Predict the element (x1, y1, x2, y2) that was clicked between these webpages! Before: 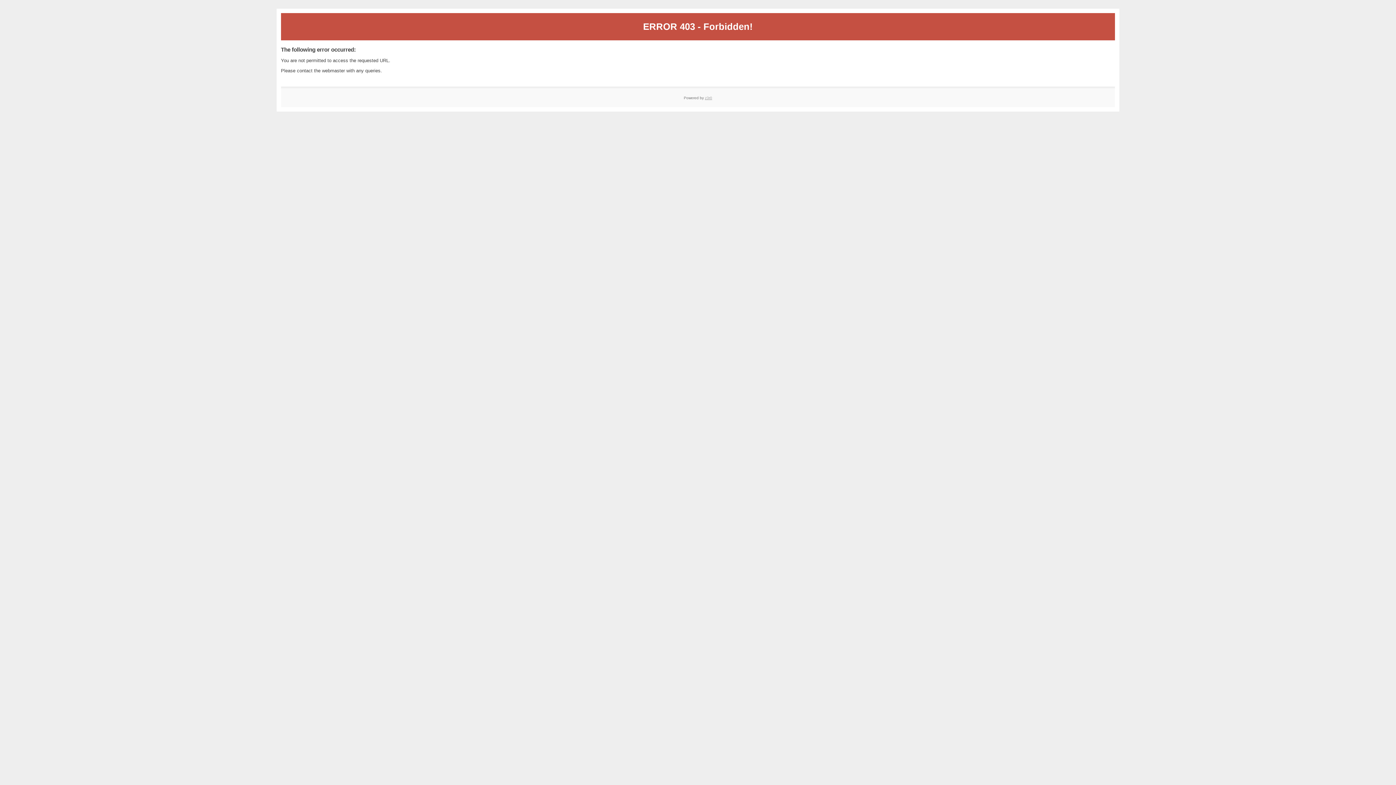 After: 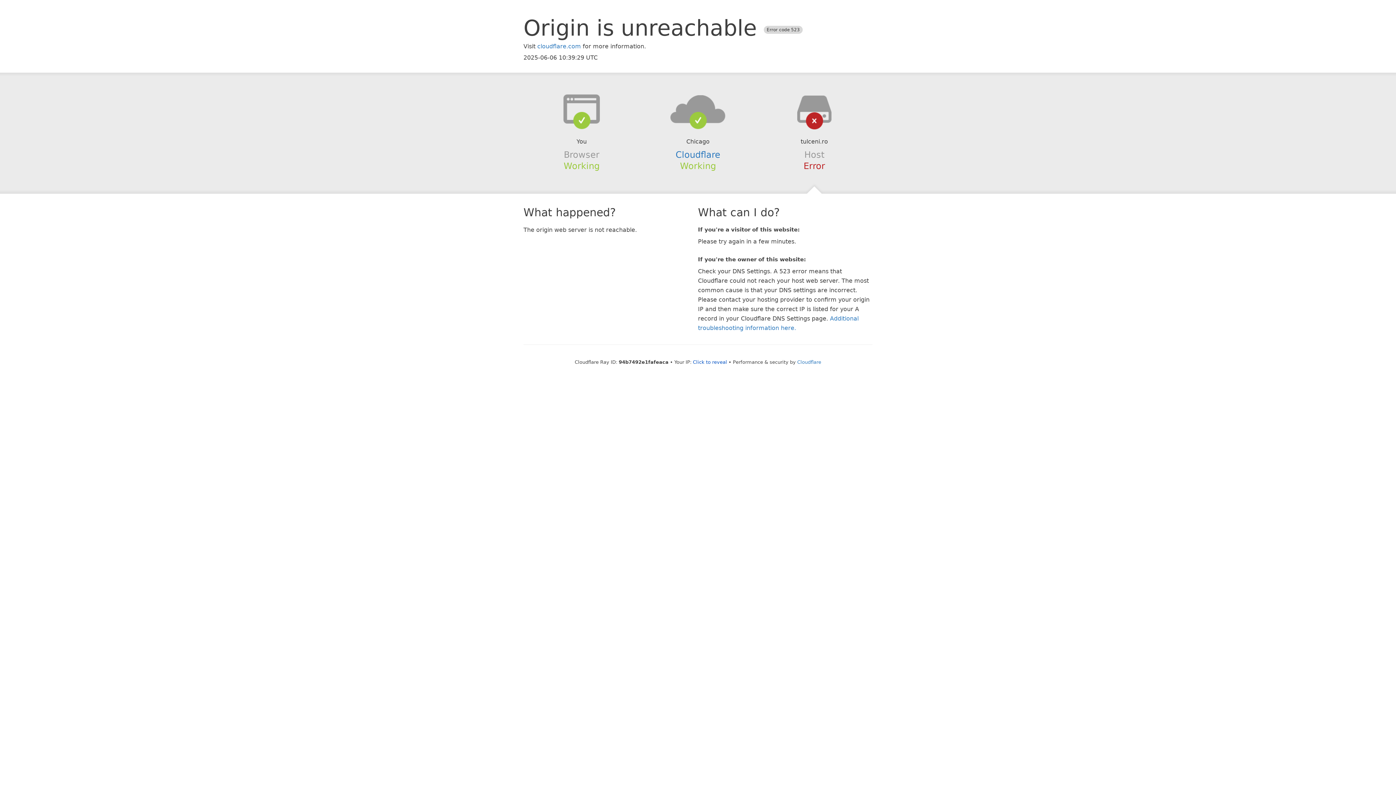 Action: label: z3r0 bbox: (705, 95, 712, 99)